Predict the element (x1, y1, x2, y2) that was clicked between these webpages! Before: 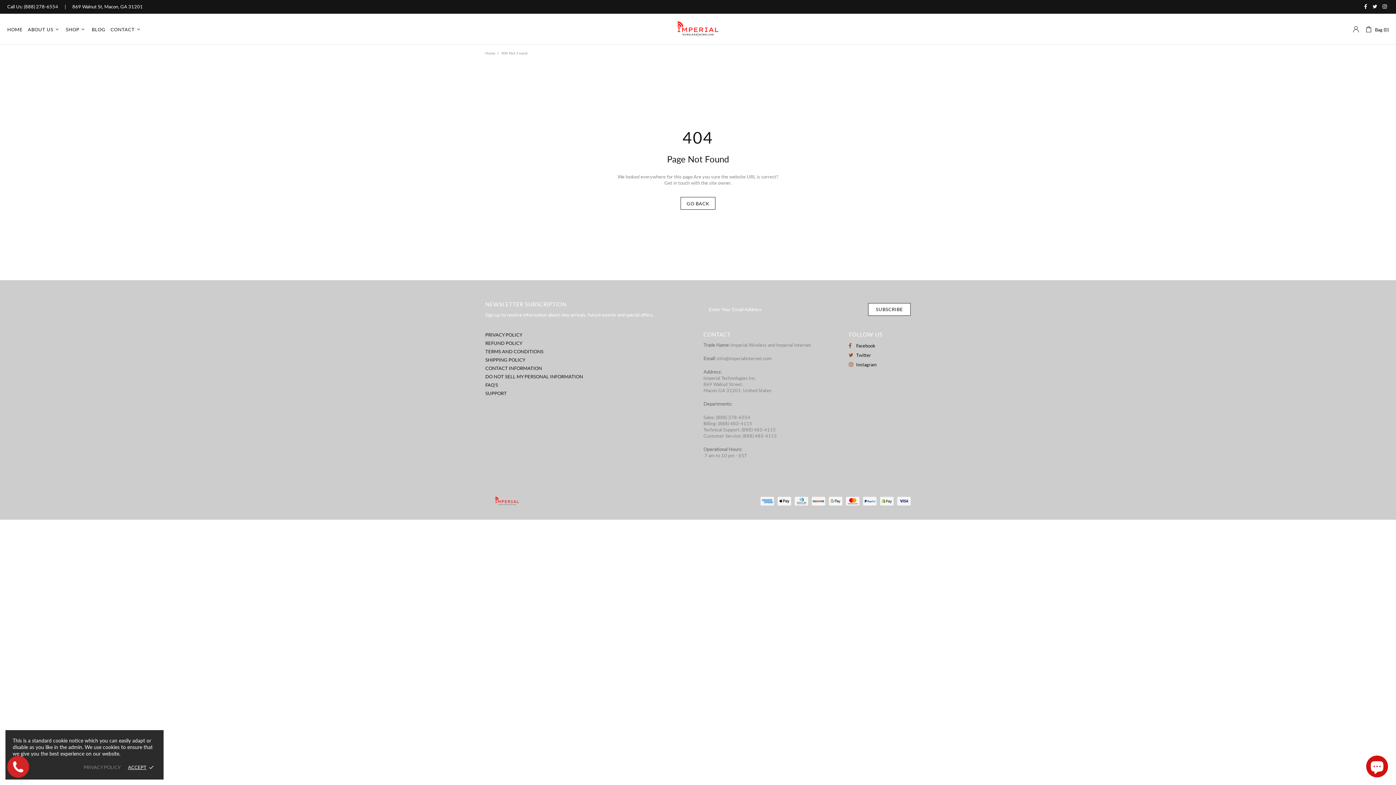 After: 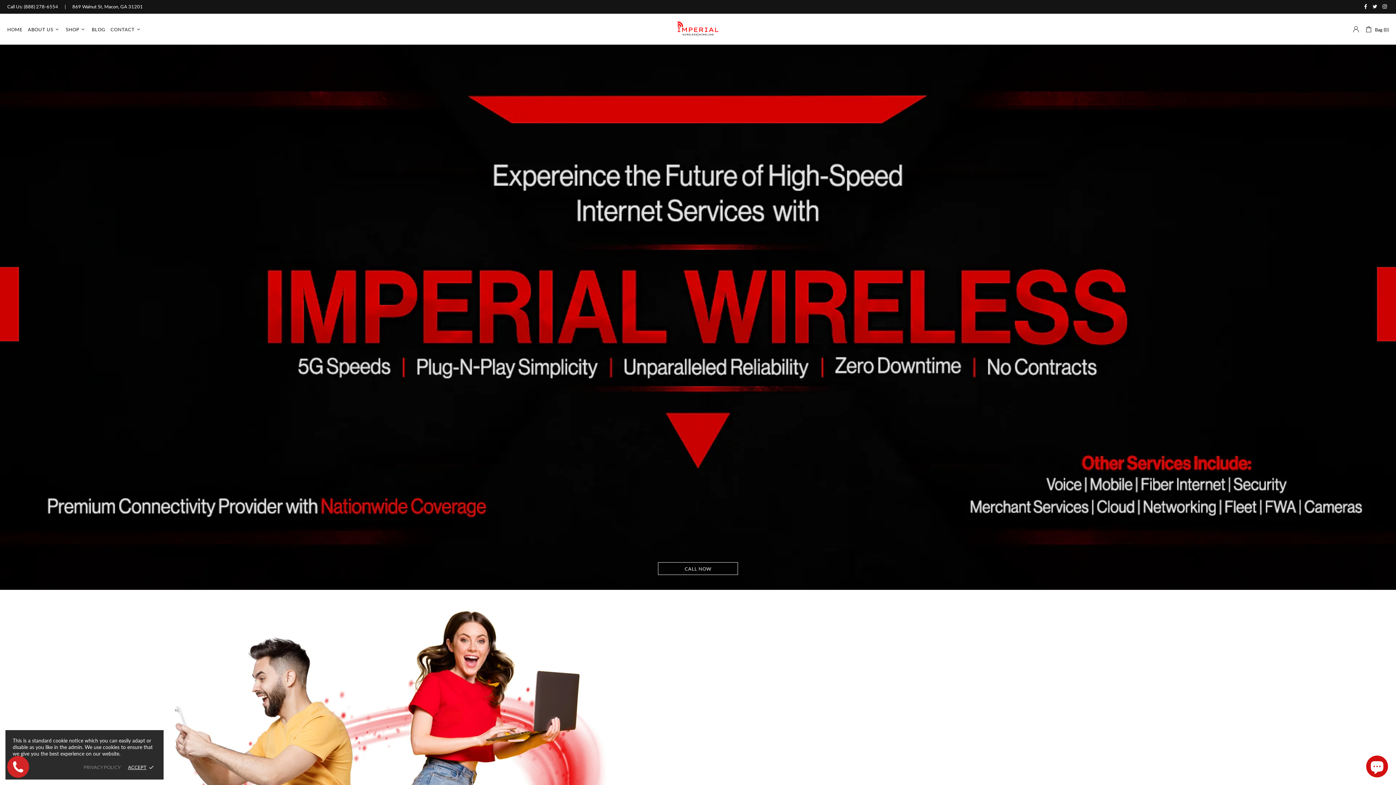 Action: bbox: (4, 13, 25, 44) label: HOME